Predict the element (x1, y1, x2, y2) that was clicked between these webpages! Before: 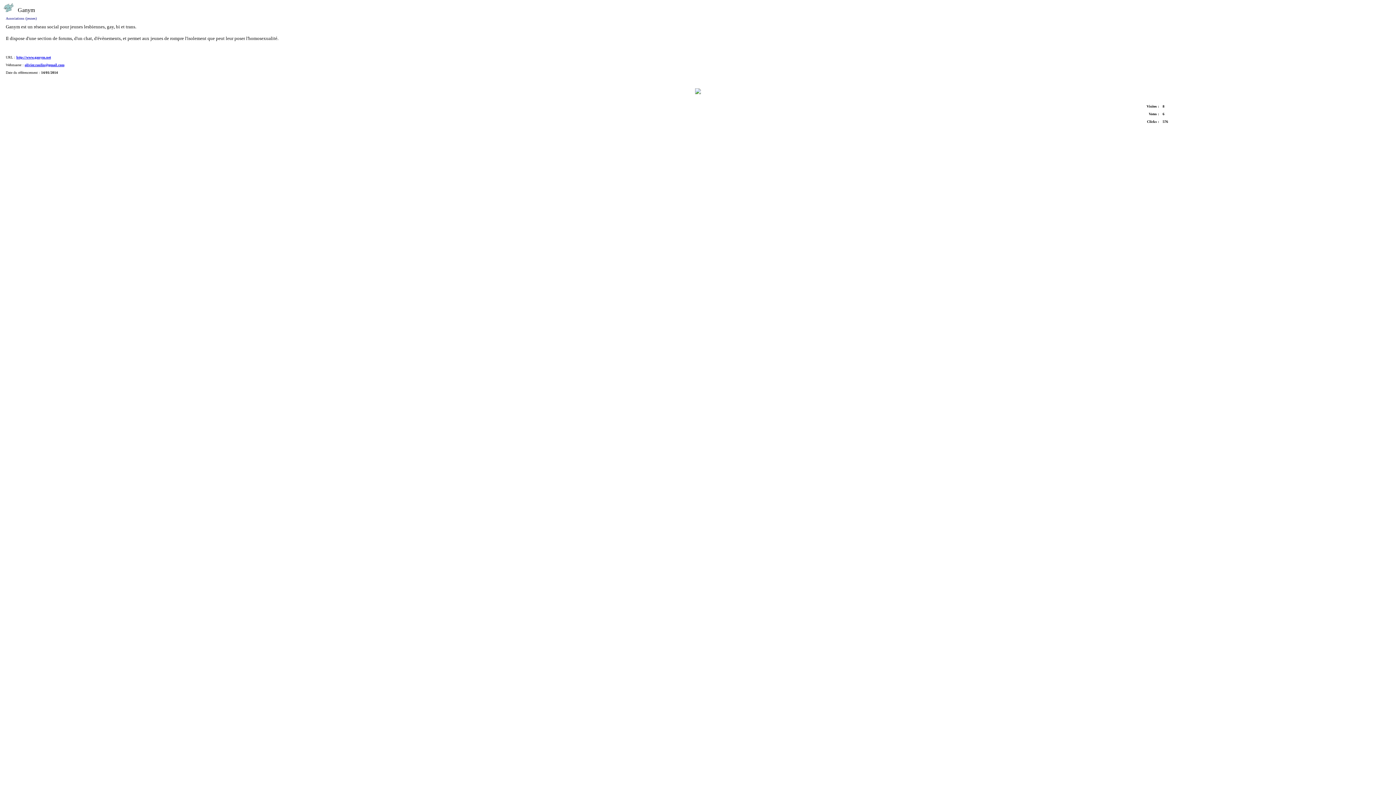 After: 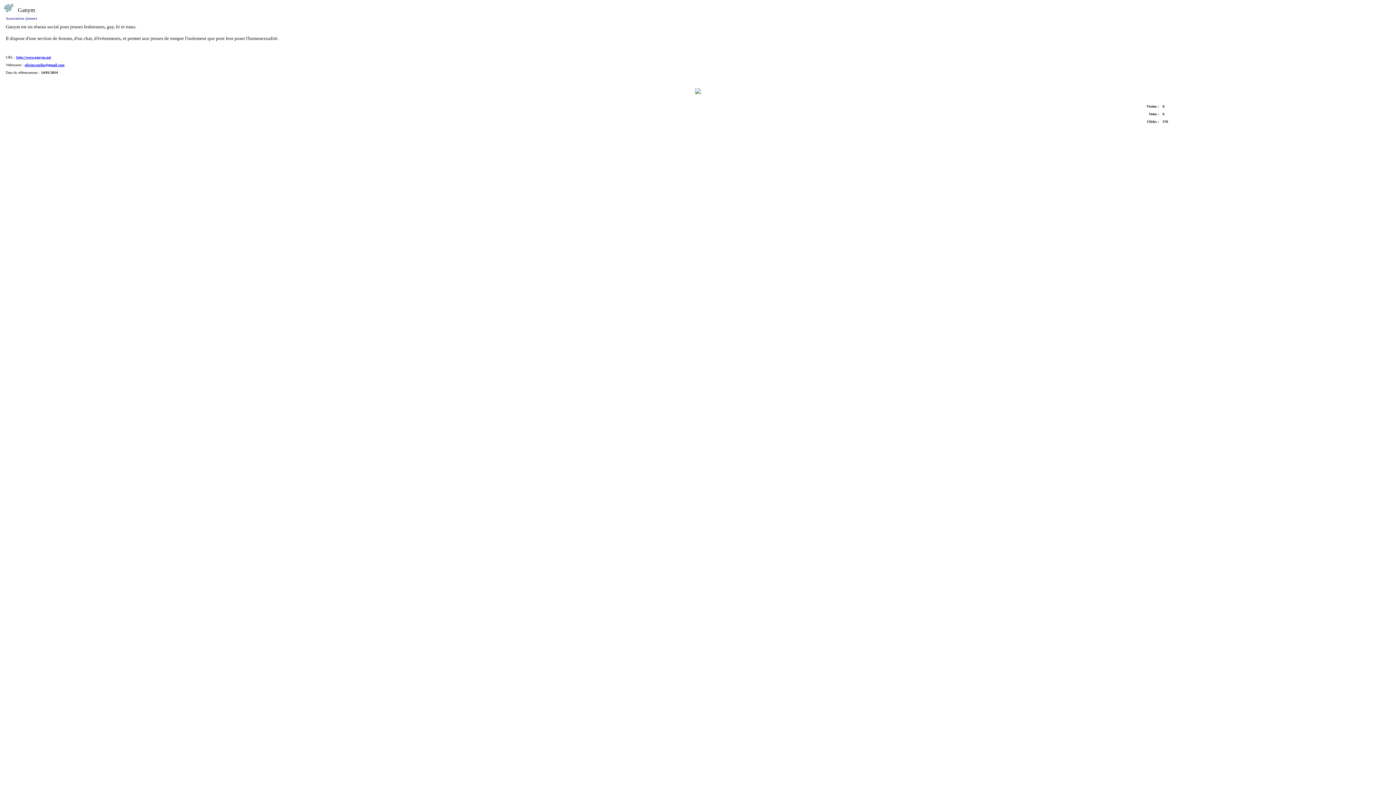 Action: bbox: (16, 53, 50, 59) label: http://www.ganym.net